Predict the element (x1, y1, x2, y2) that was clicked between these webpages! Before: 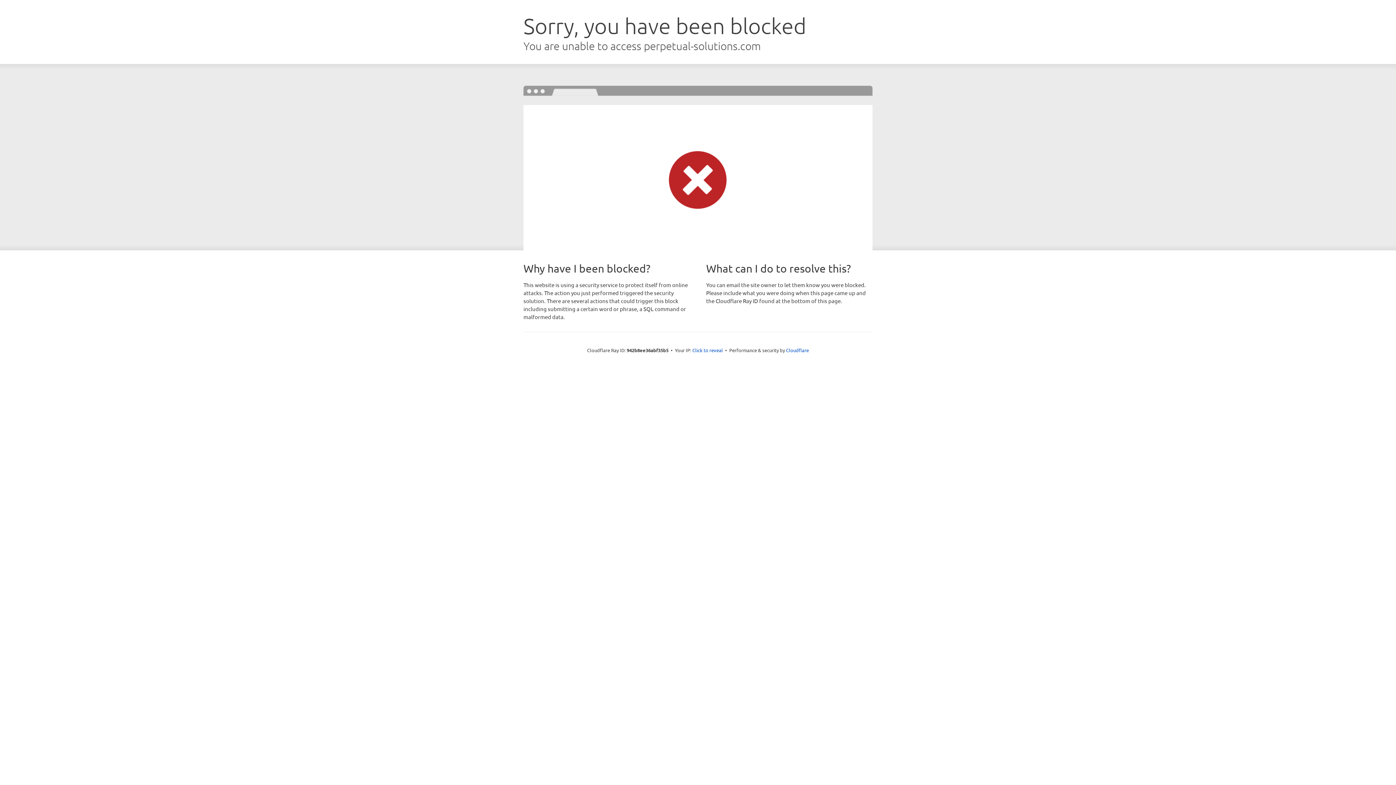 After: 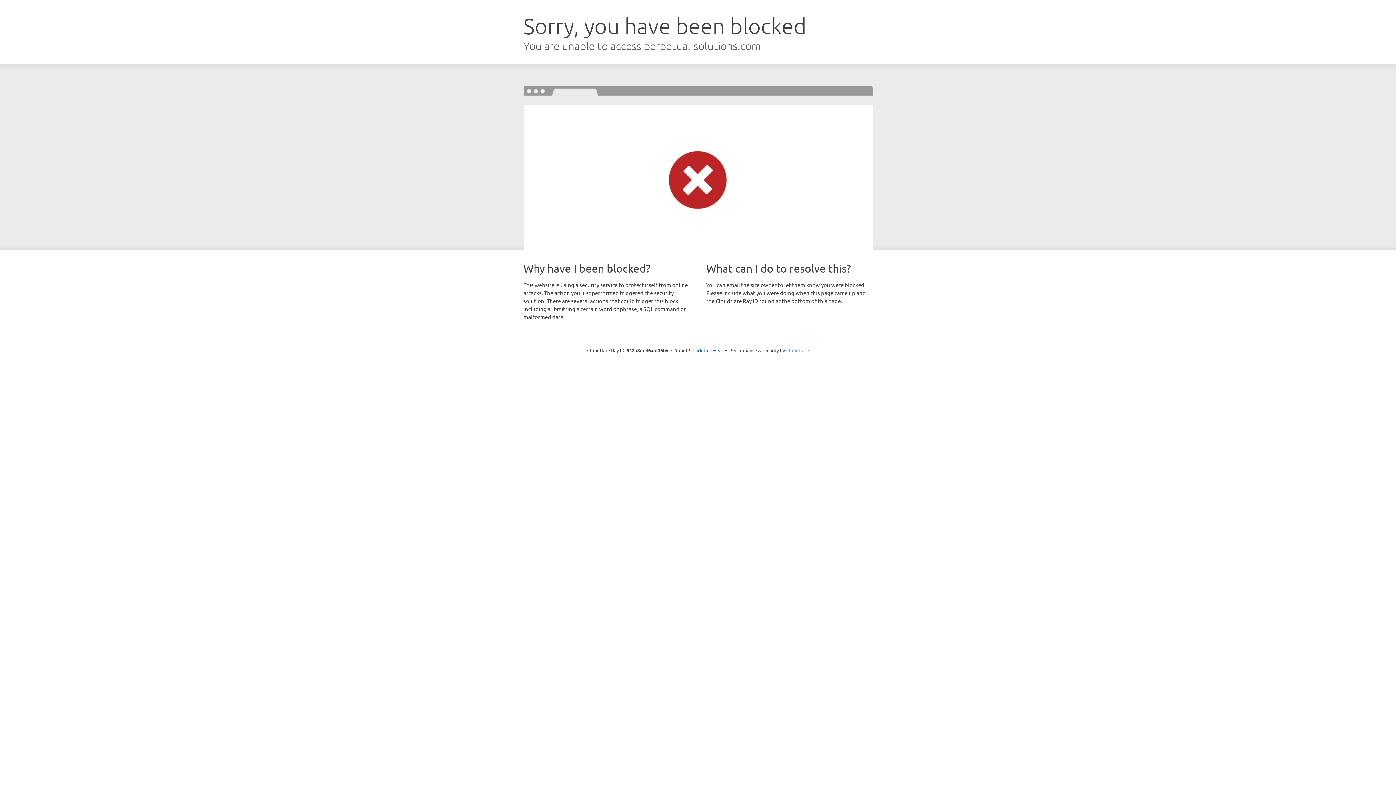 Action: label: Cloudflare bbox: (786, 347, 809, 353)